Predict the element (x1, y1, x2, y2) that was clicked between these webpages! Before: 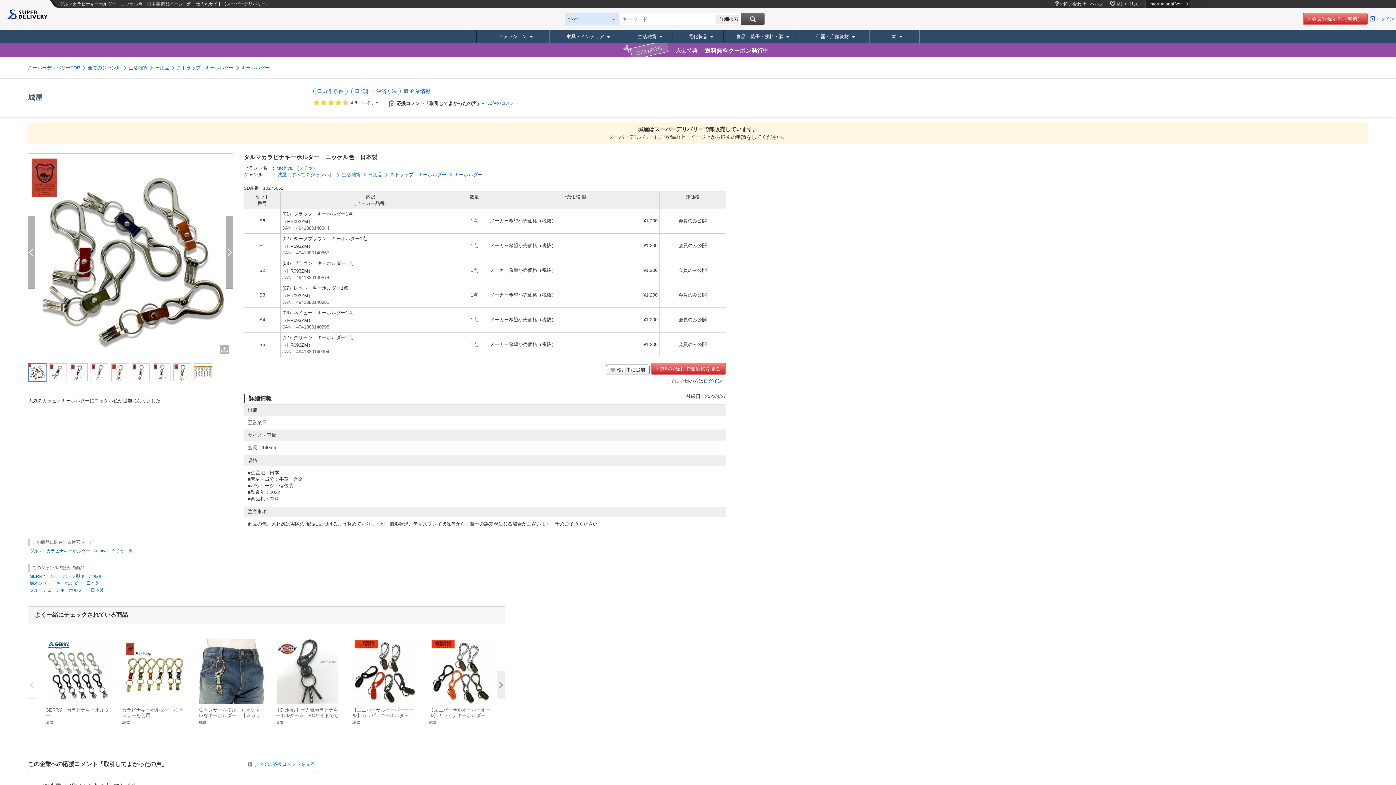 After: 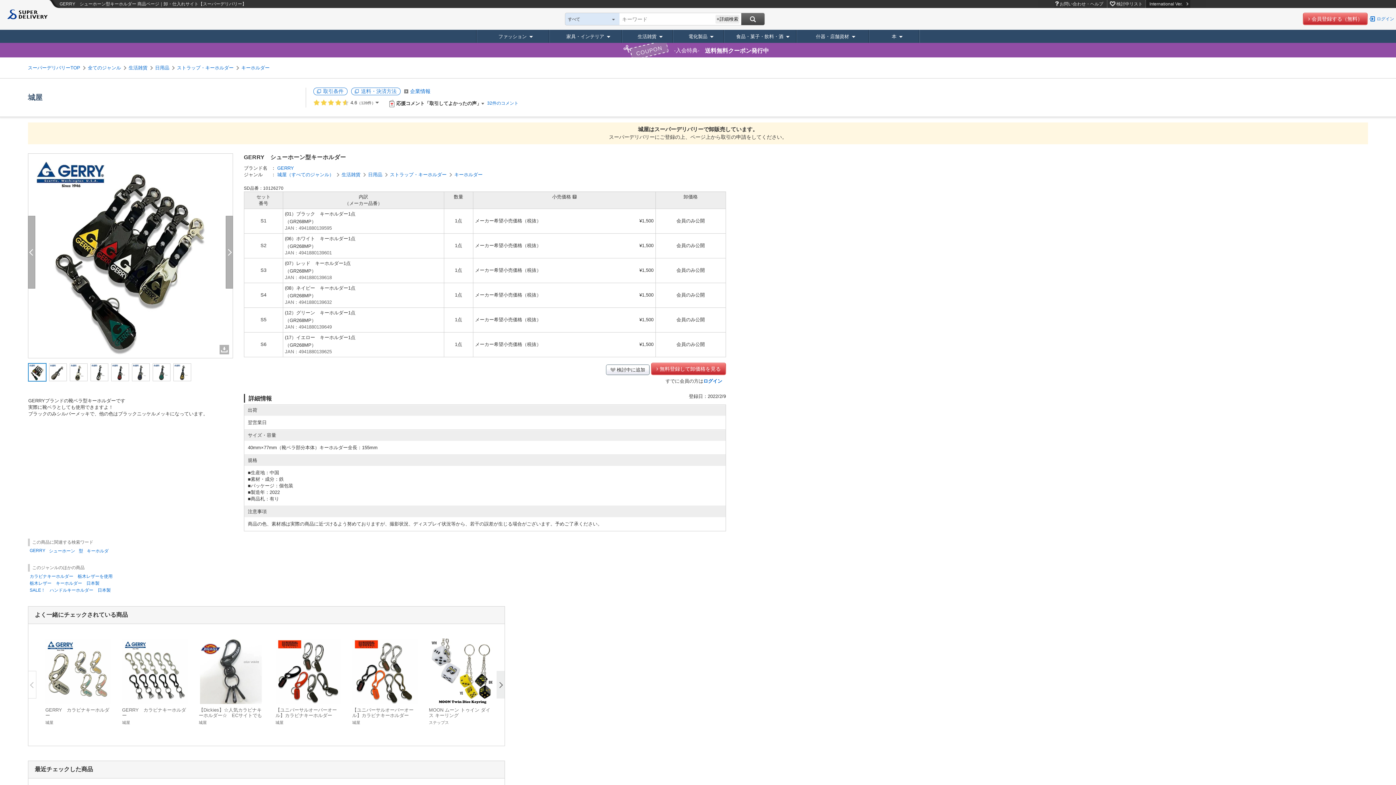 Action: bbox: (29, 574, 106, 579) label: GERRY　シューホーン型キーホルダー